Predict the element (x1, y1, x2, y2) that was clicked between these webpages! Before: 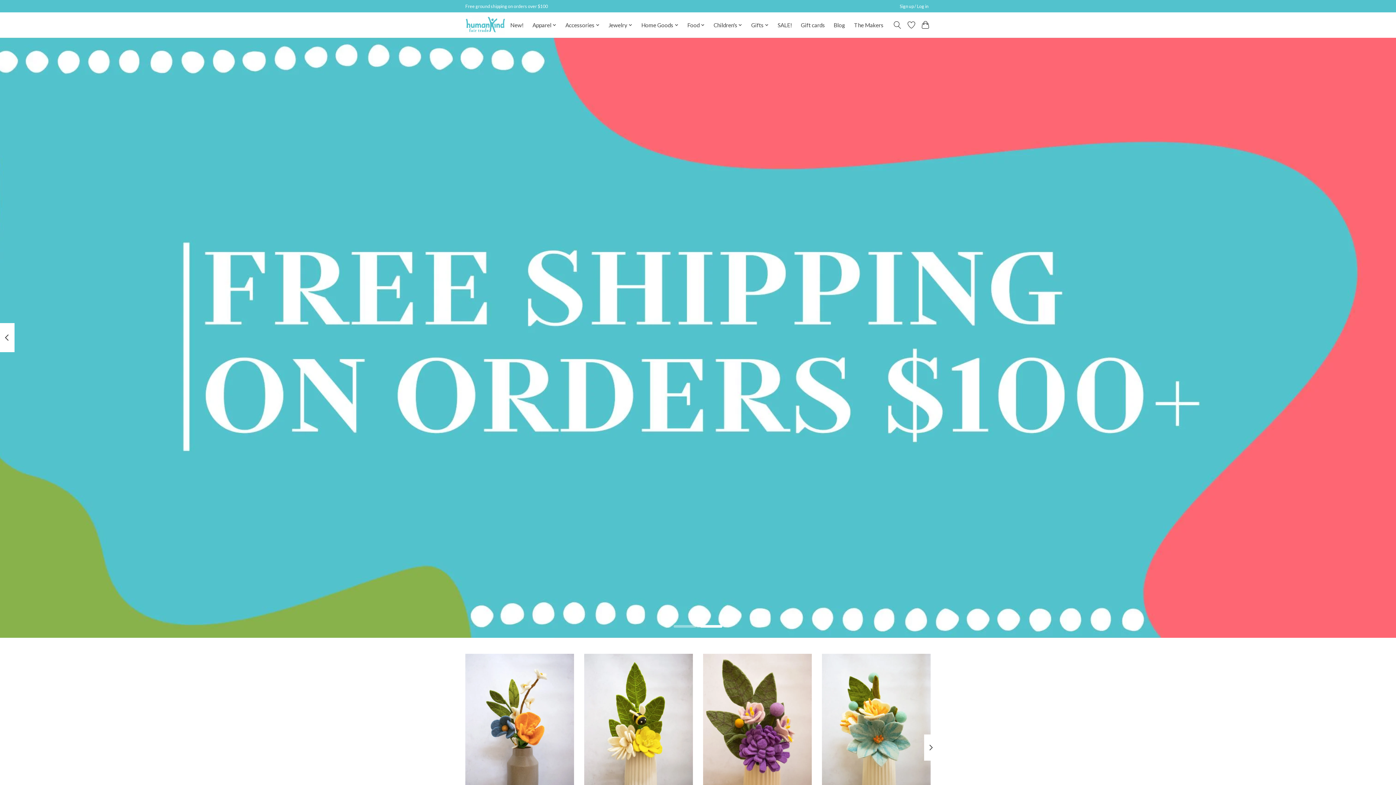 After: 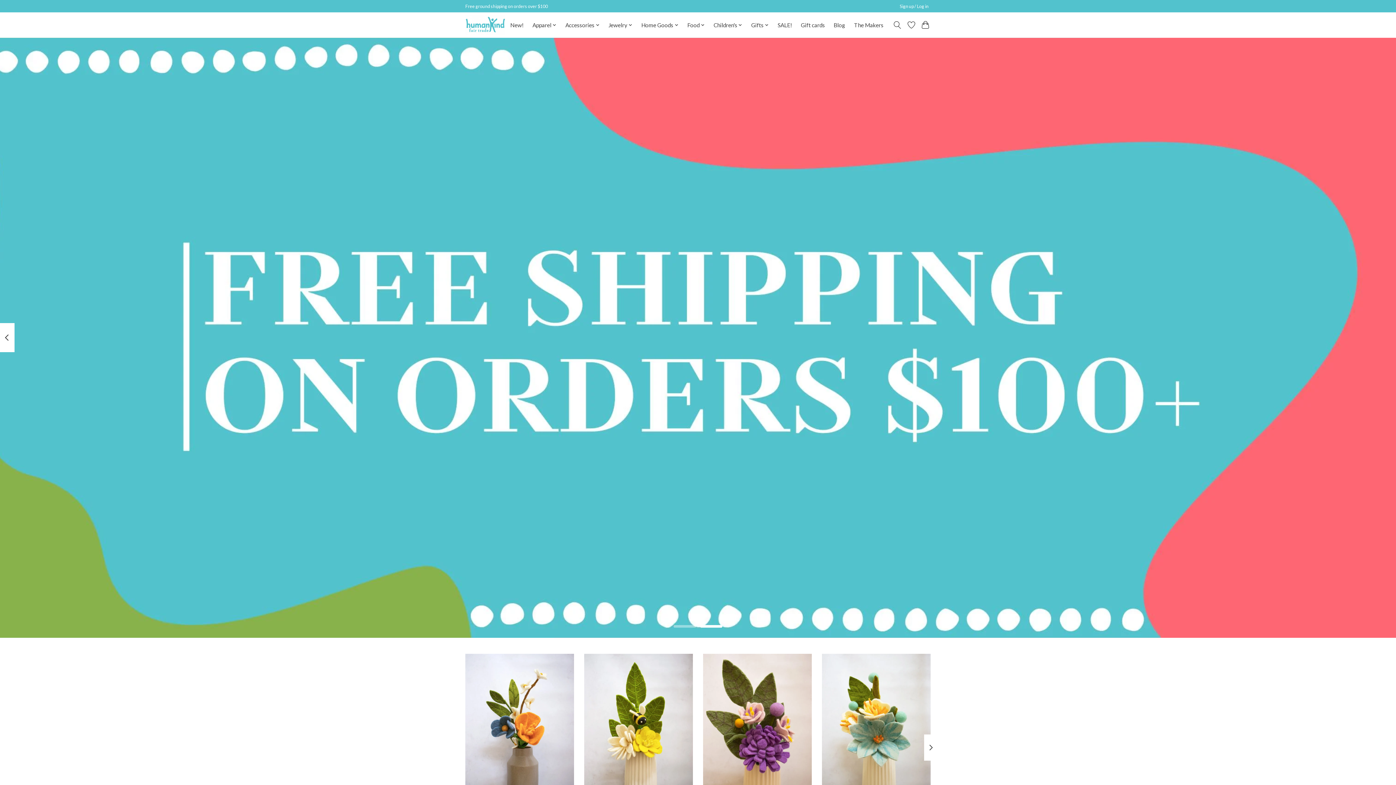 Action: bbox: (465, 15, 505, 35)